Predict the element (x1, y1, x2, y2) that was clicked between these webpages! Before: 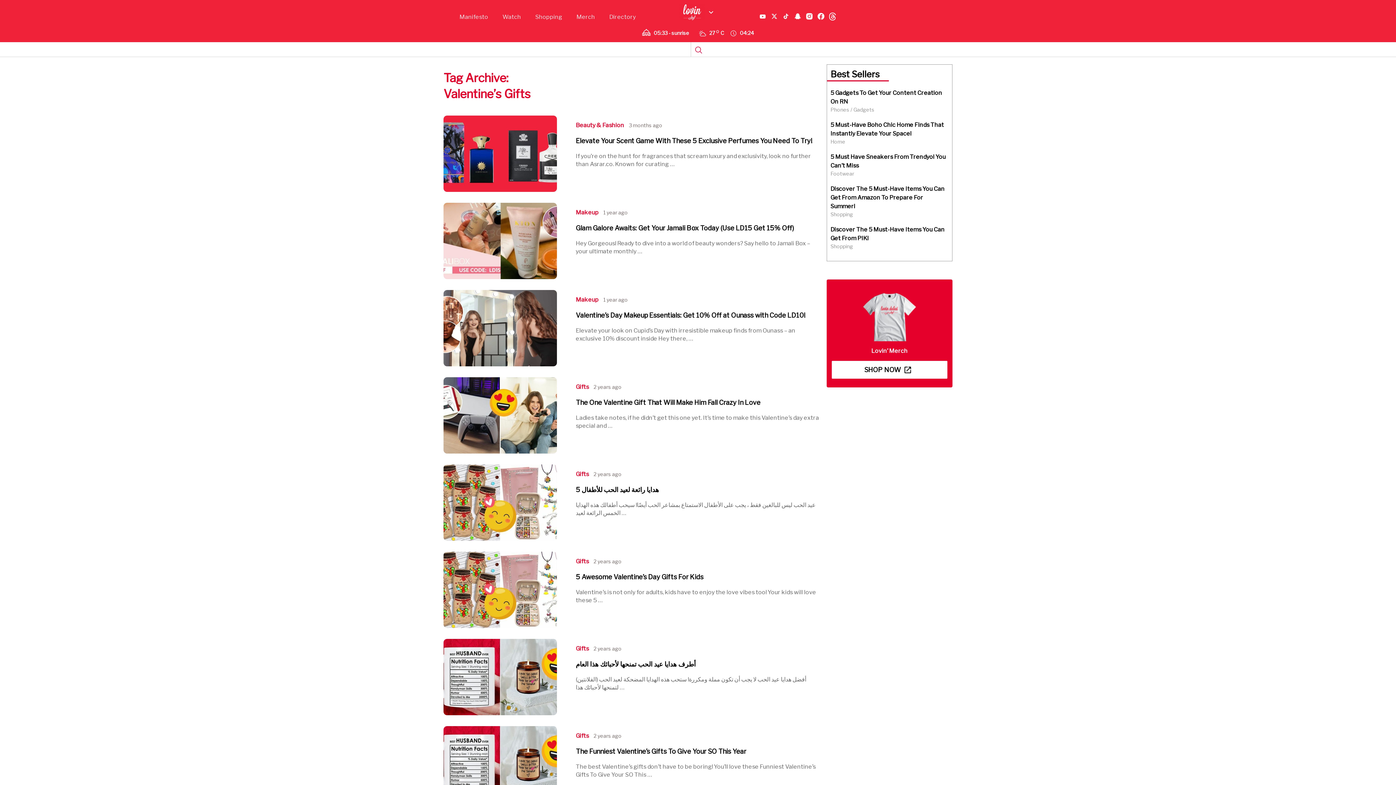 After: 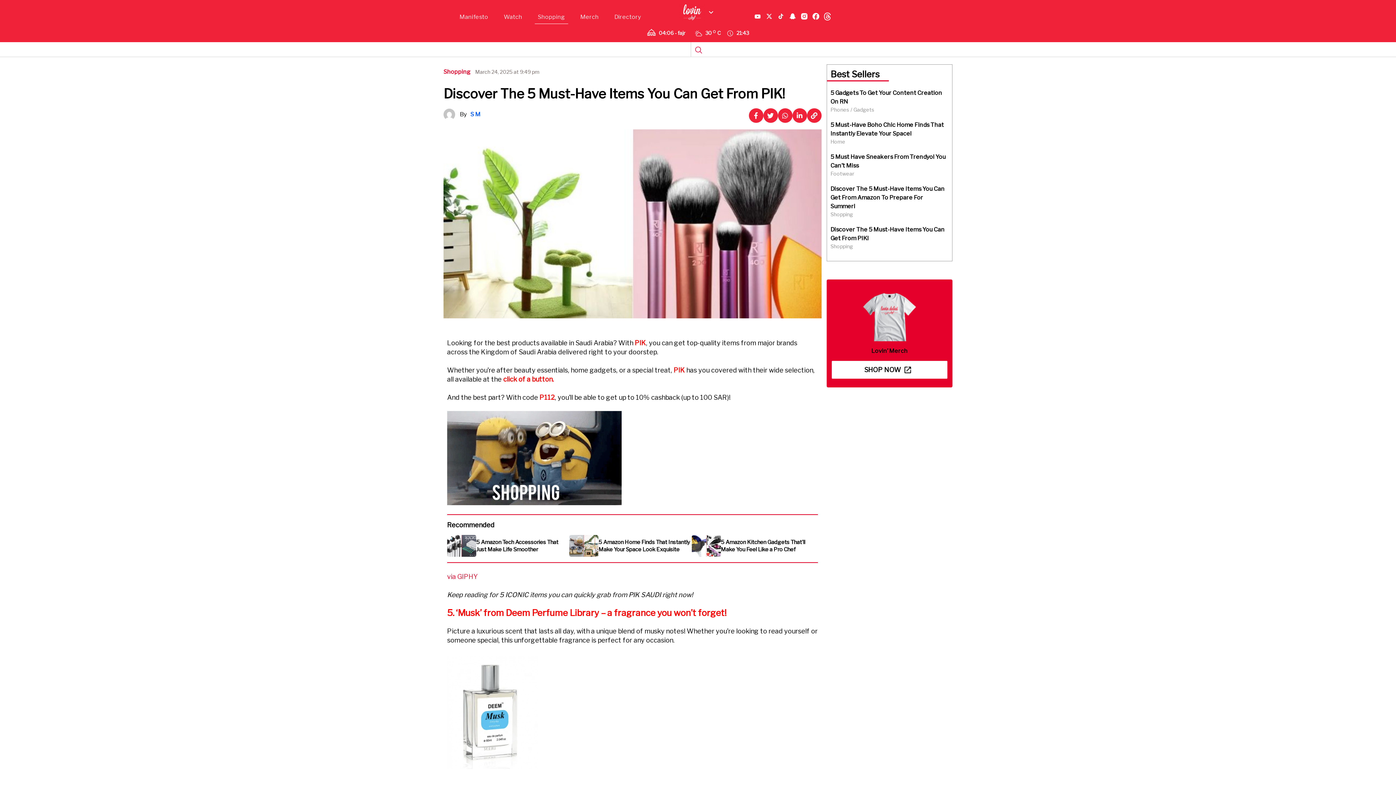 Action: bbox: (827, 225, 948, 242) label: Discover The 5 Must-Have Items You Can Get From PIK!